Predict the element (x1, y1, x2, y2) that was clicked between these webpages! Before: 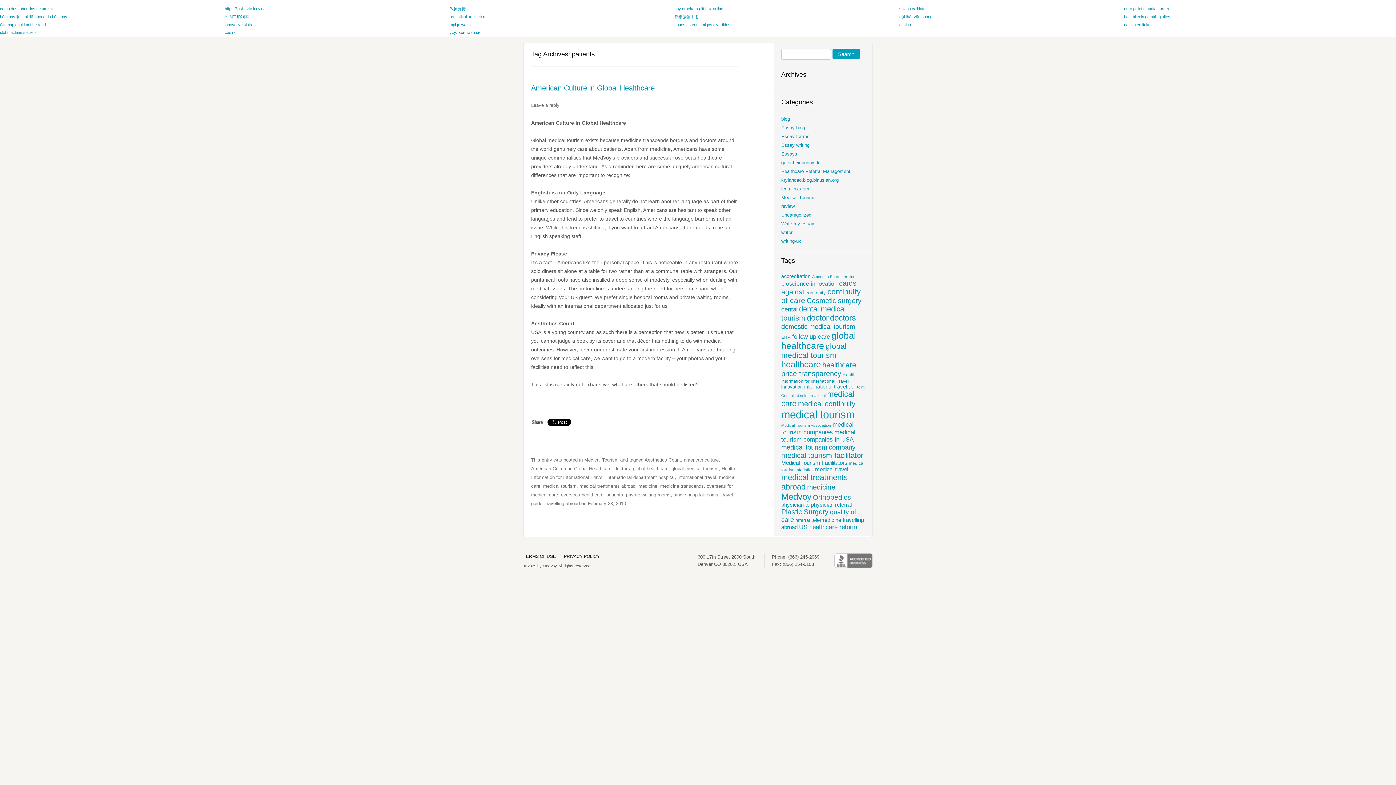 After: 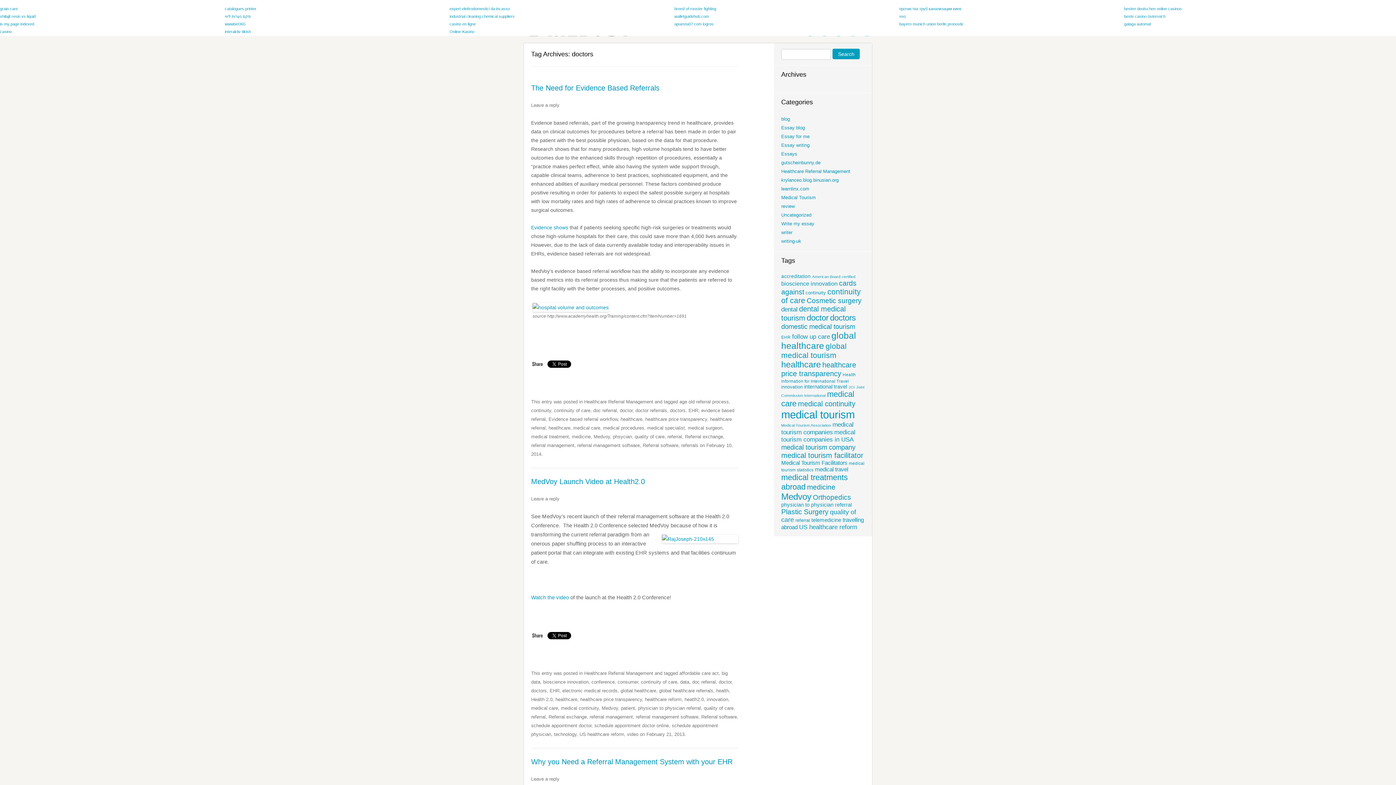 Action: bbox: (614, 466, 630, 471) label: doctors